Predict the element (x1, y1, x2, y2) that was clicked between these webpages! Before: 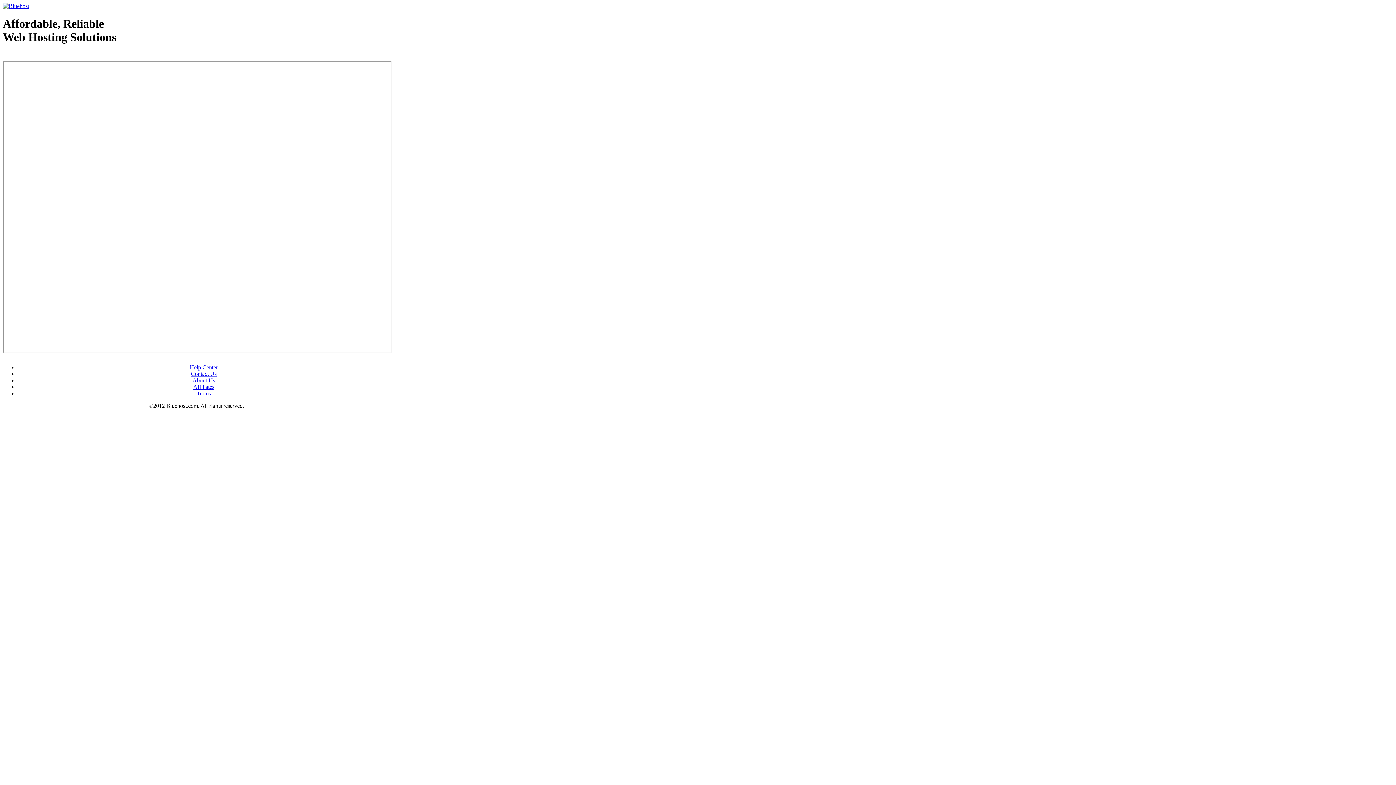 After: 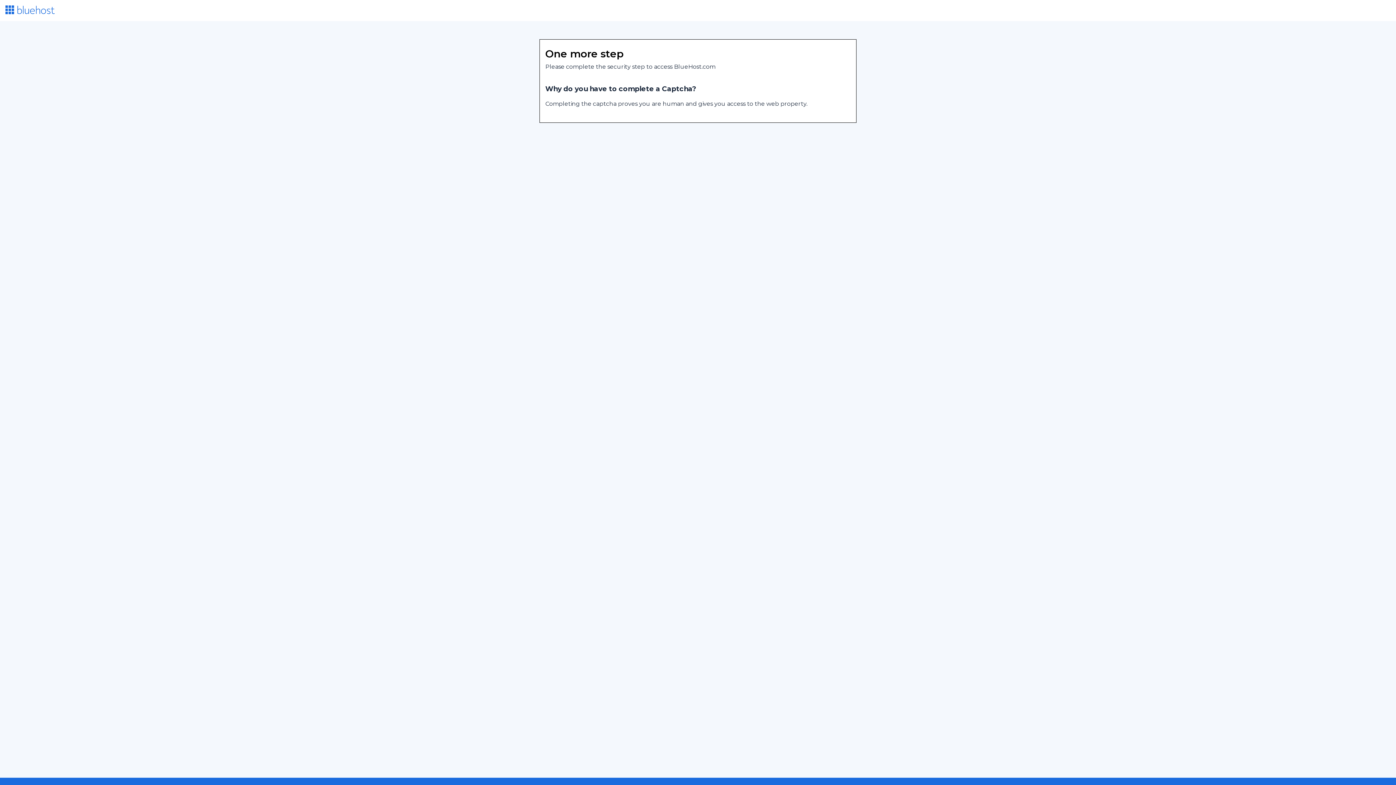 Action: label: About Us bbox: (192, 377, 215, 383)